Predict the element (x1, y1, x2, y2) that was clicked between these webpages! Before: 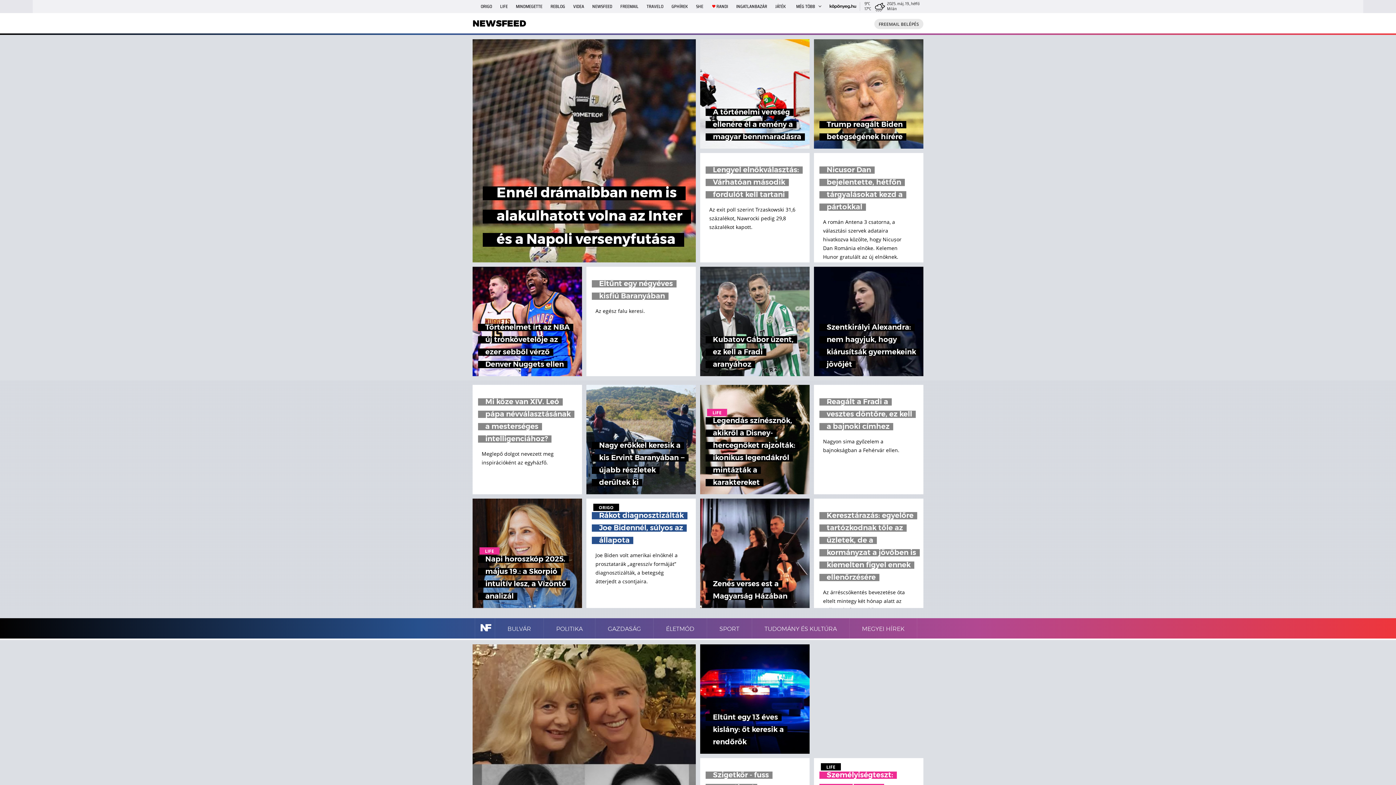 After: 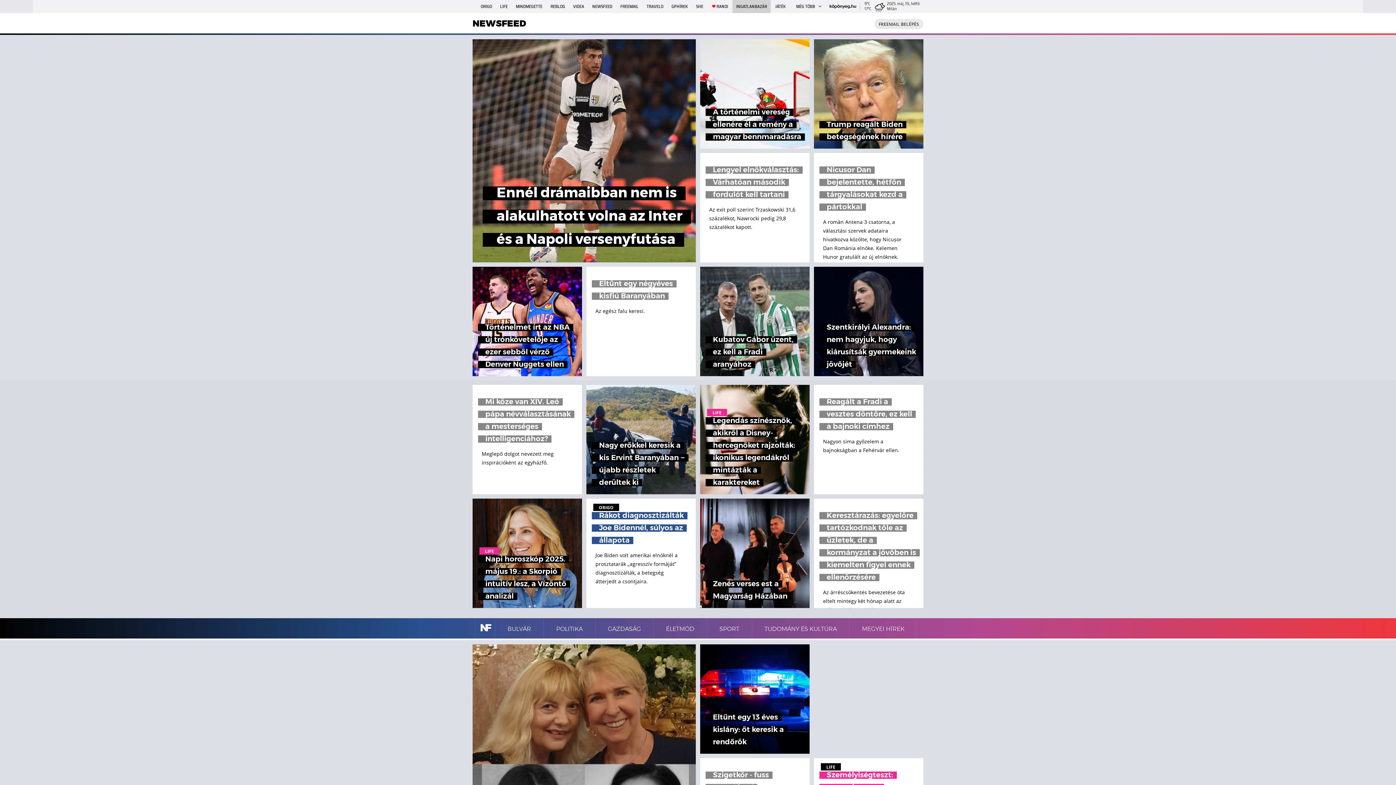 Action: bbox: (732, 0, 770, 13) label: INGATLANBAZÁR